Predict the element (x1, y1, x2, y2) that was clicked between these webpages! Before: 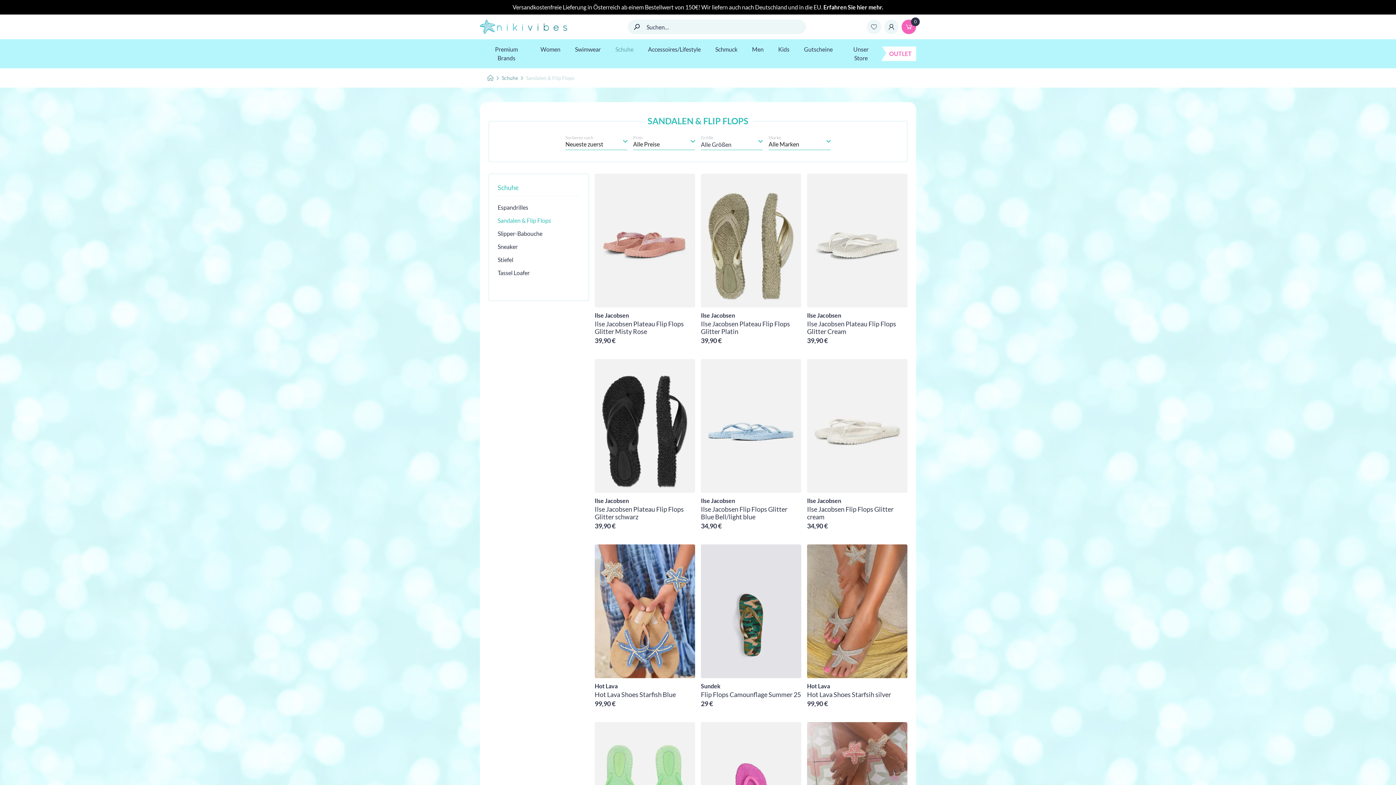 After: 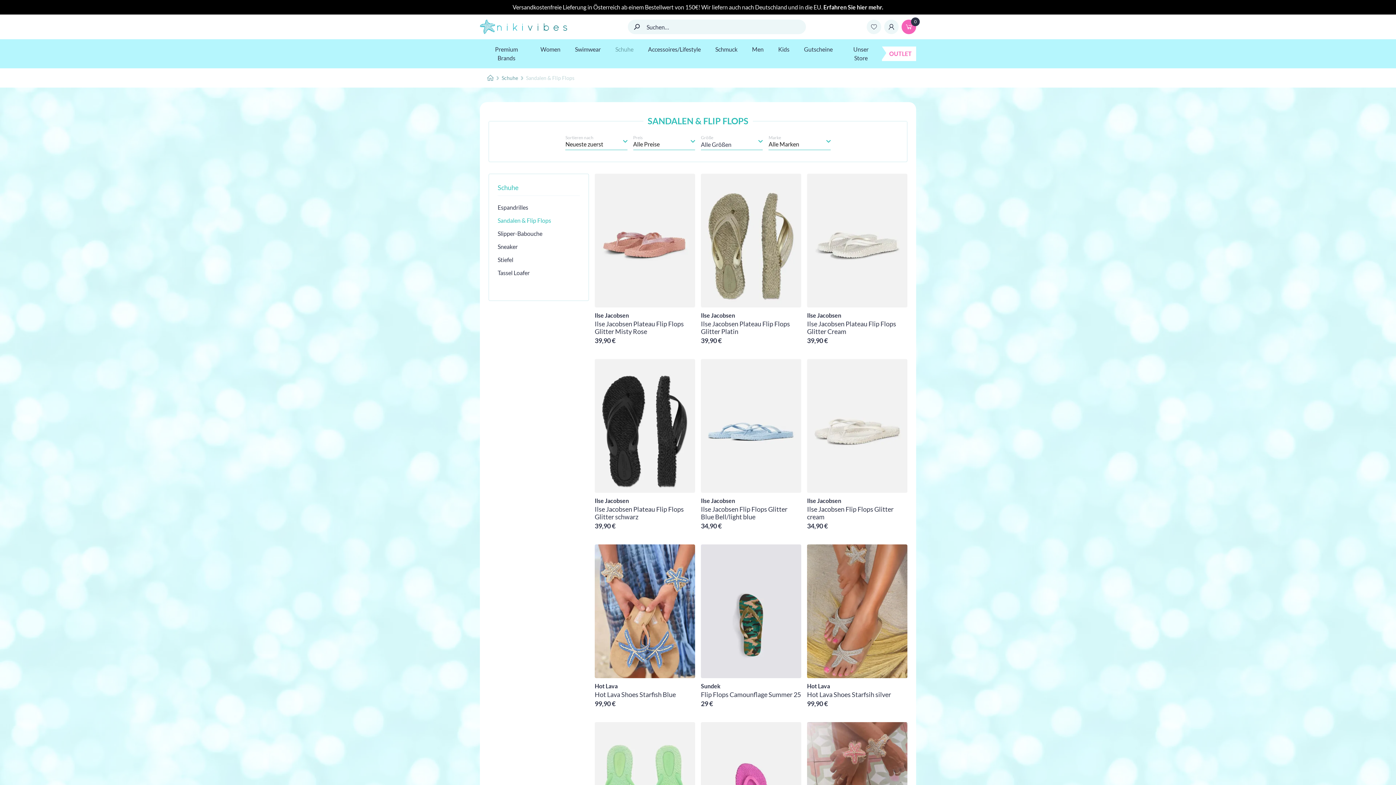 Action: bbox: (497, 216, 551, 225) label: Sandalen & Flip Flops